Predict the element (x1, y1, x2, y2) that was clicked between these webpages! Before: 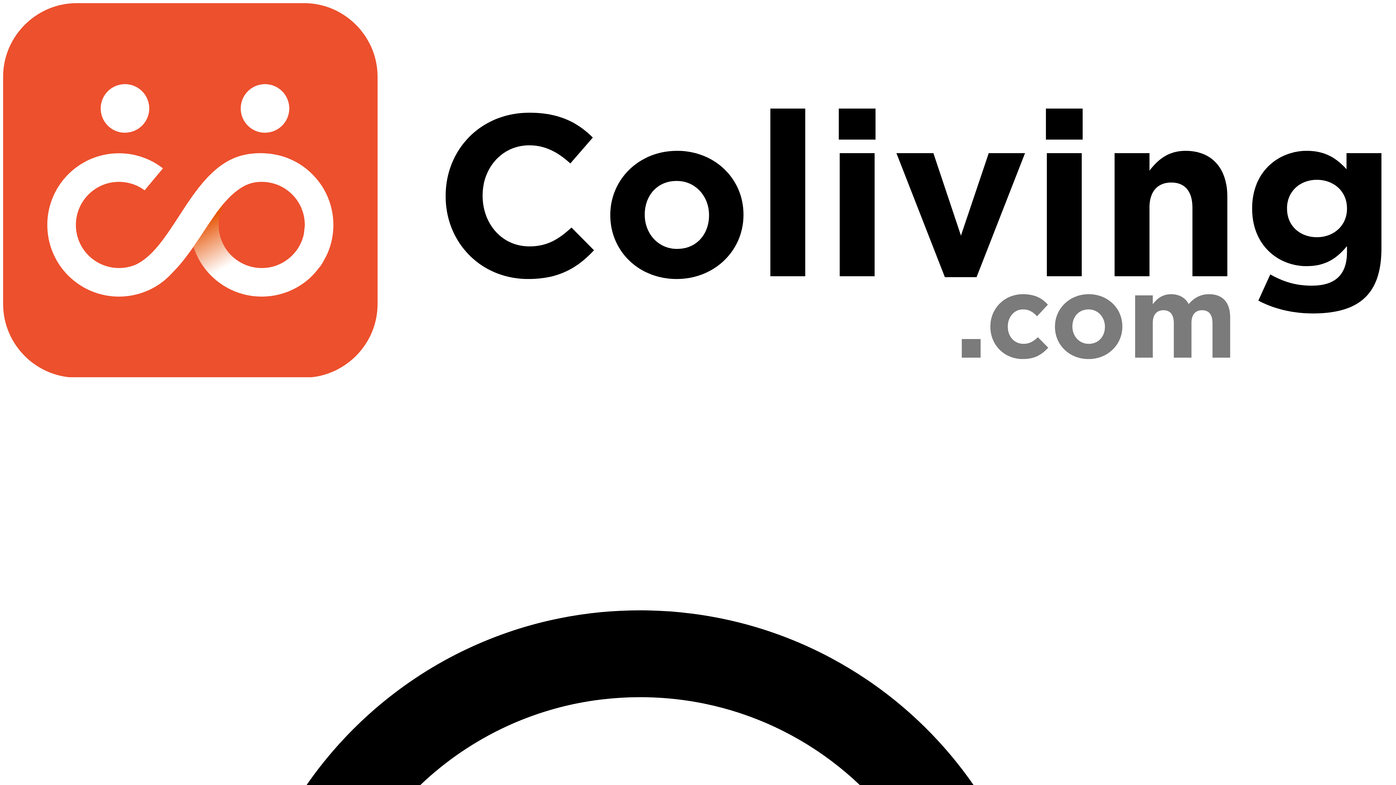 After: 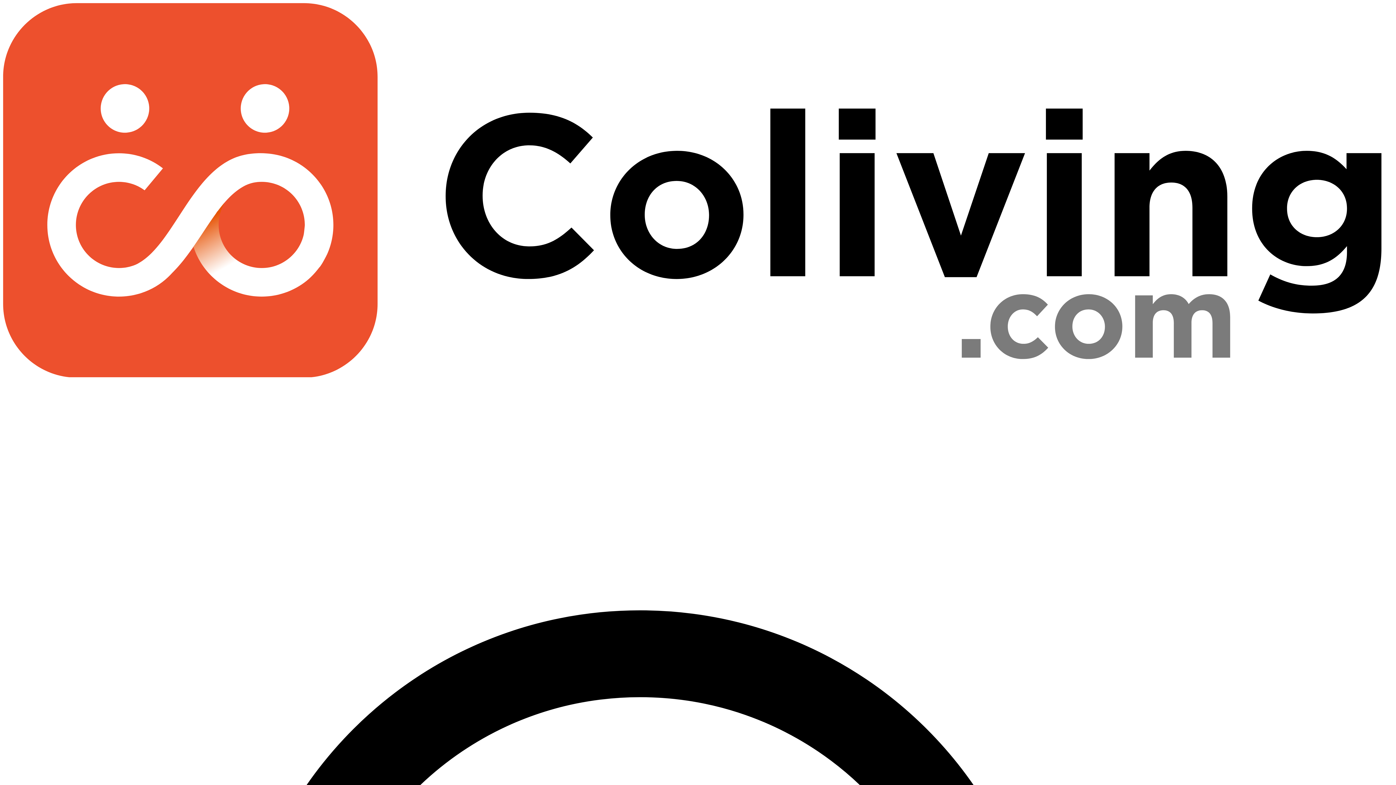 Action: bbox: (2, 372, 1393, 378)